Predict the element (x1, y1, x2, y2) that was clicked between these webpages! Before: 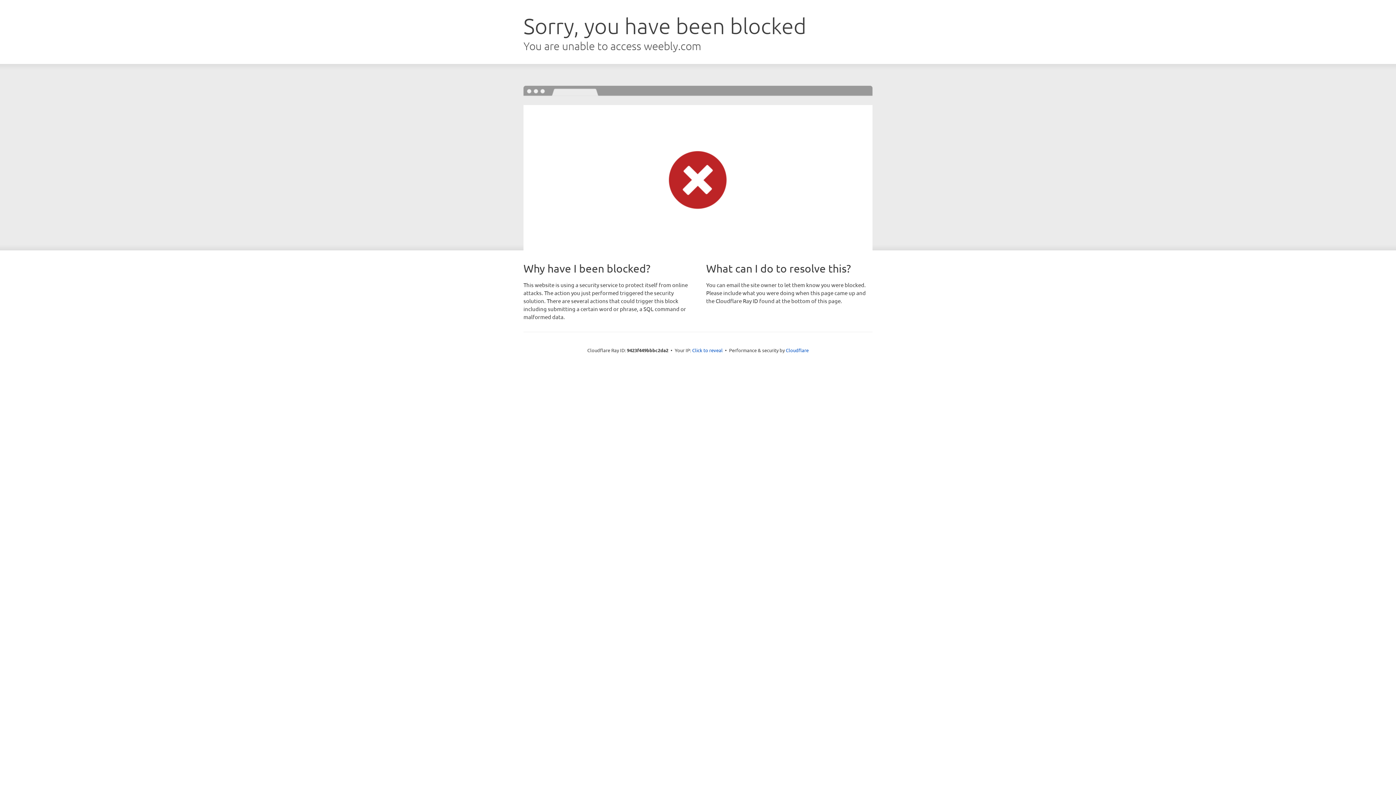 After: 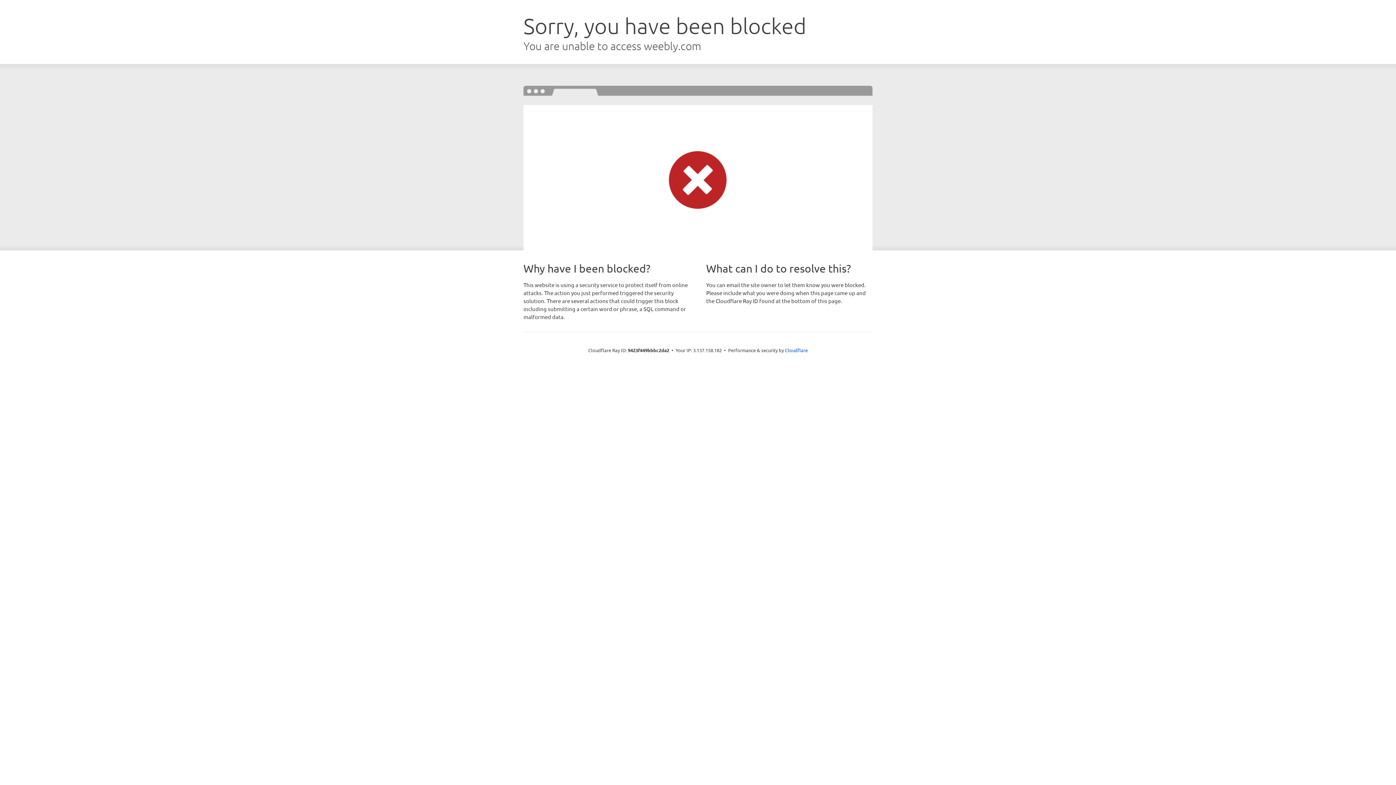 Action: bbox: (692, 346, 722, 353) label: Click to reveal